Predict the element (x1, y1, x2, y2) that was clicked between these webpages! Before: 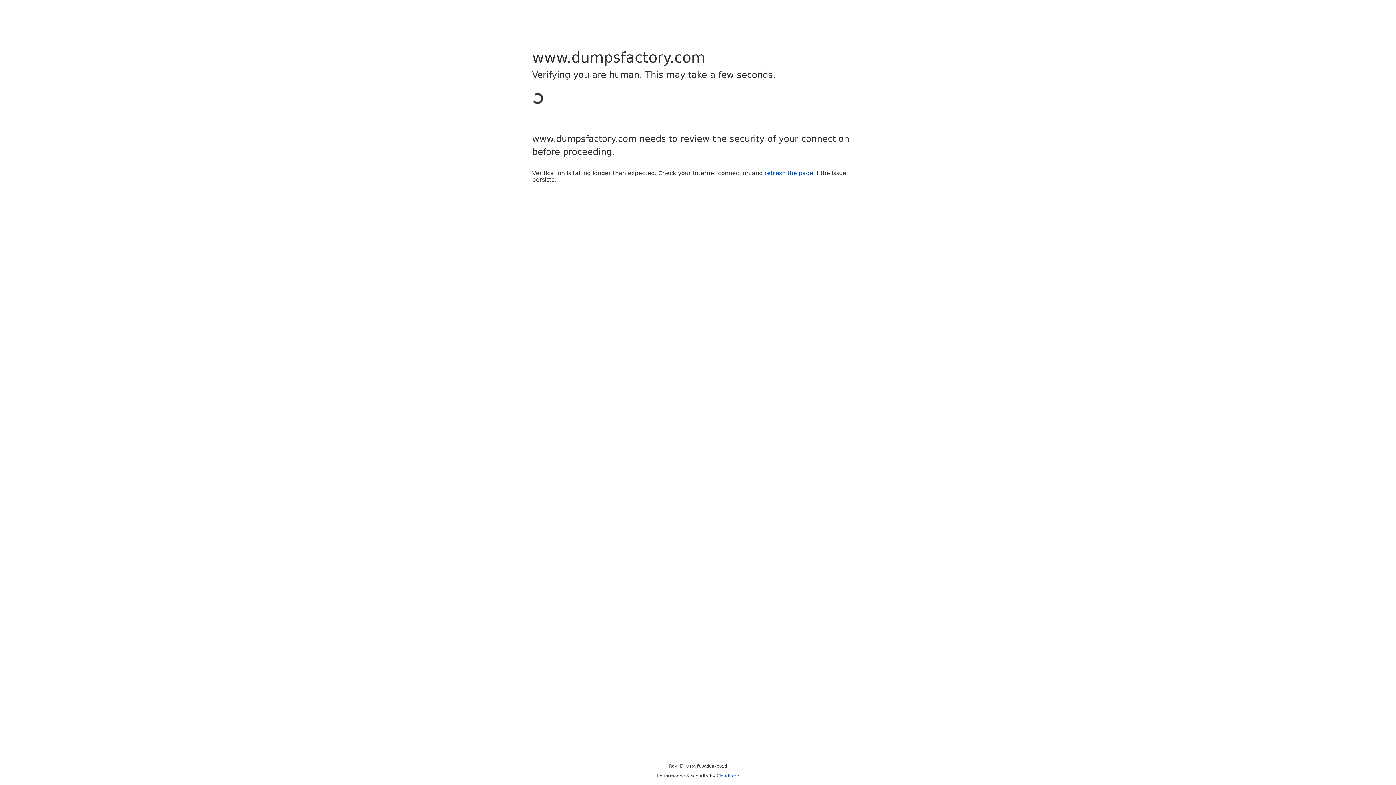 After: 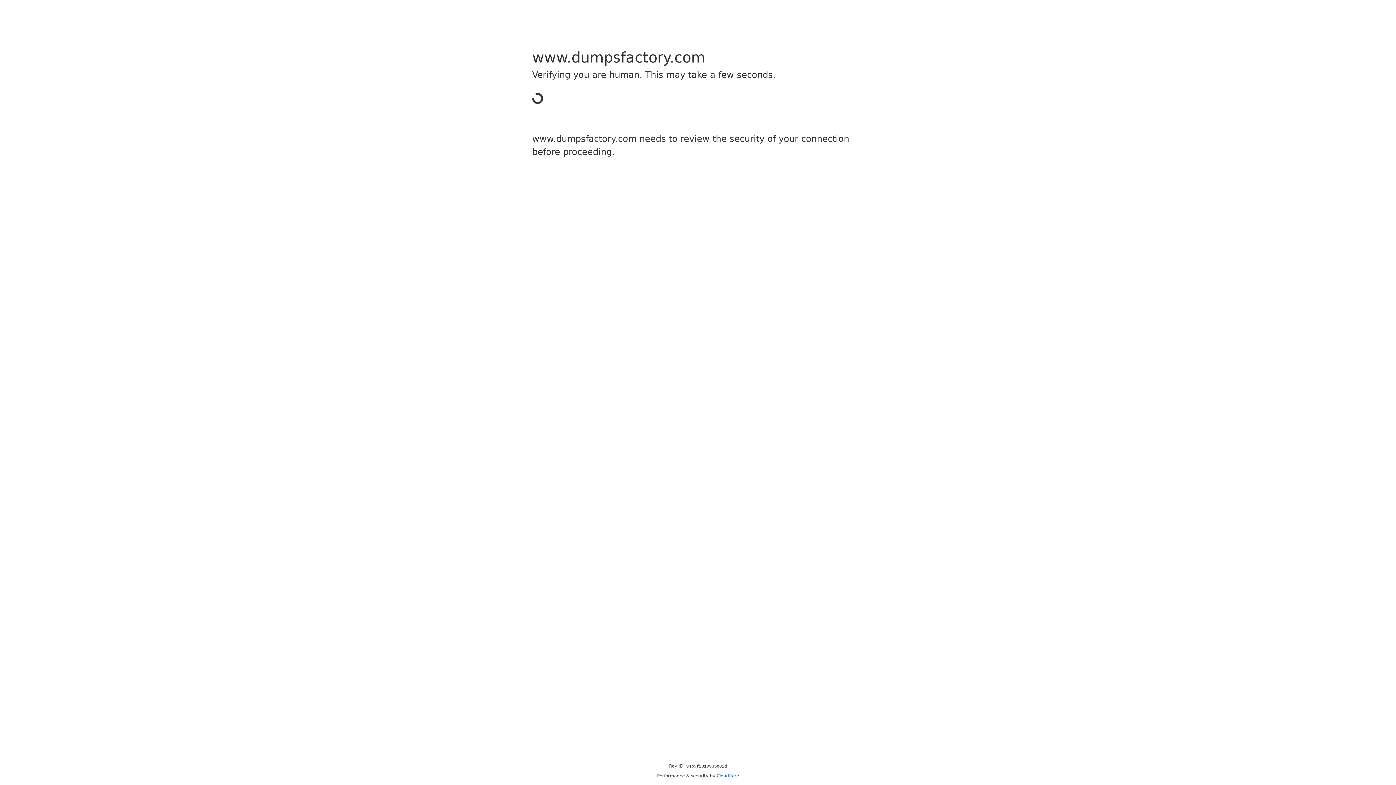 Action: label: refresh the page bbox: (764, 169, 813, 176)